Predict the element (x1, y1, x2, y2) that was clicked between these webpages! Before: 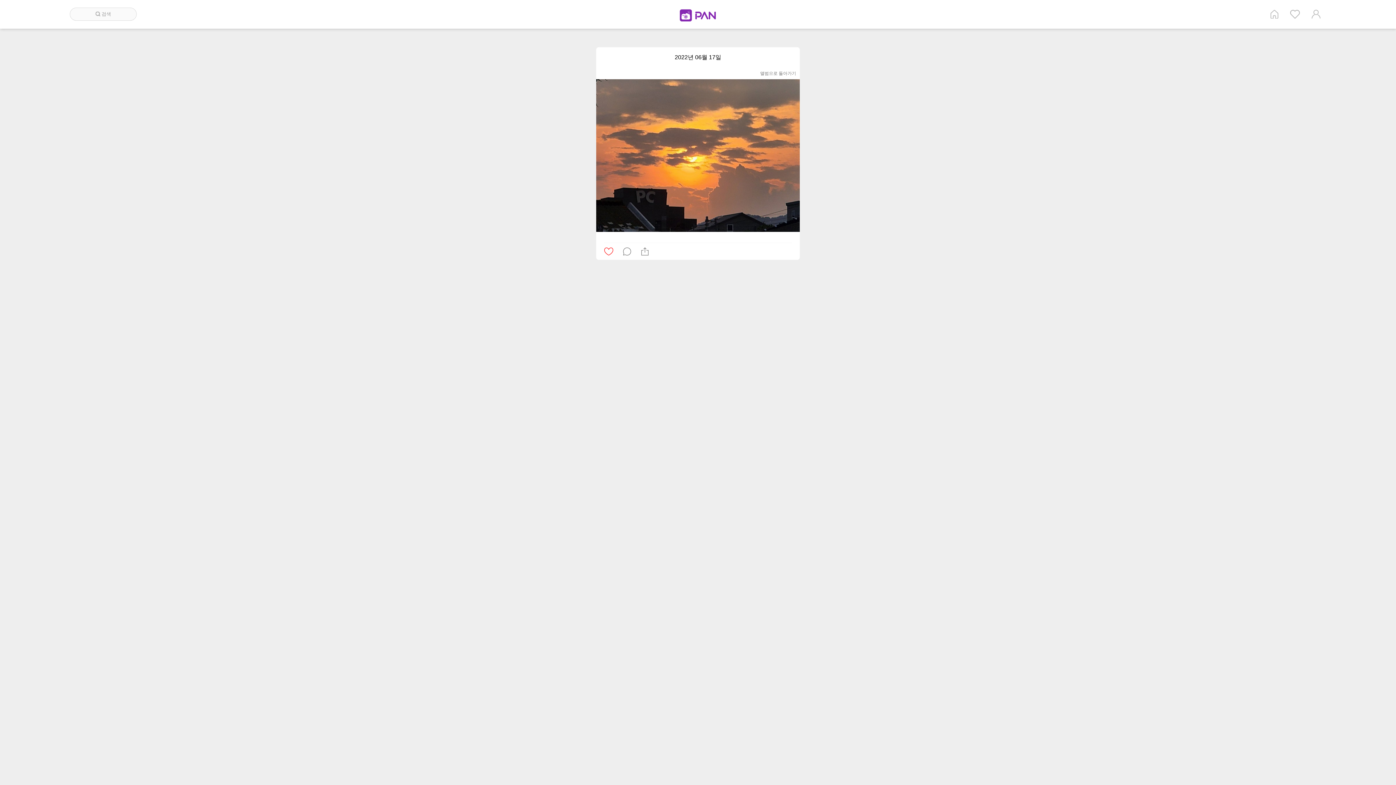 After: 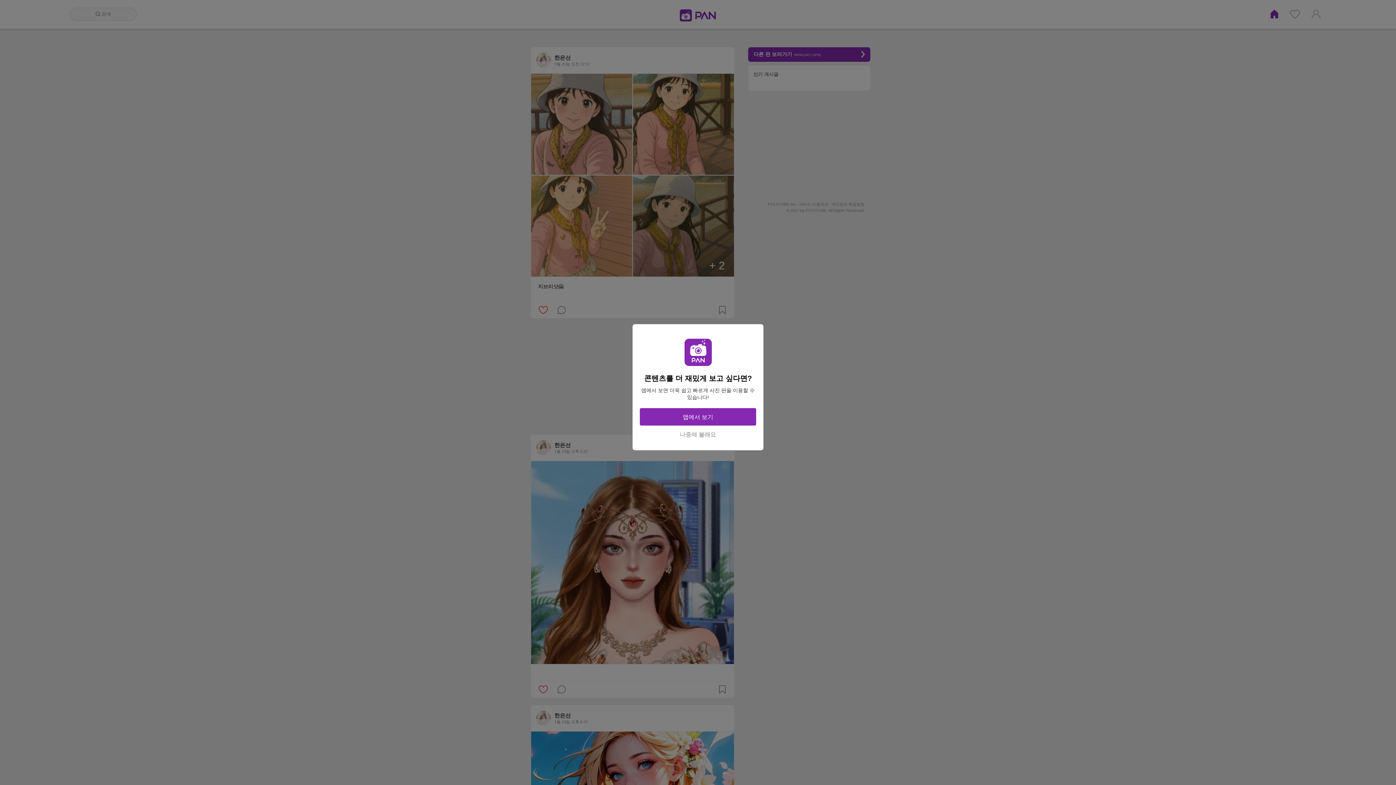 Action: bbox: (1270, 9, 1278, 18) label: 홈